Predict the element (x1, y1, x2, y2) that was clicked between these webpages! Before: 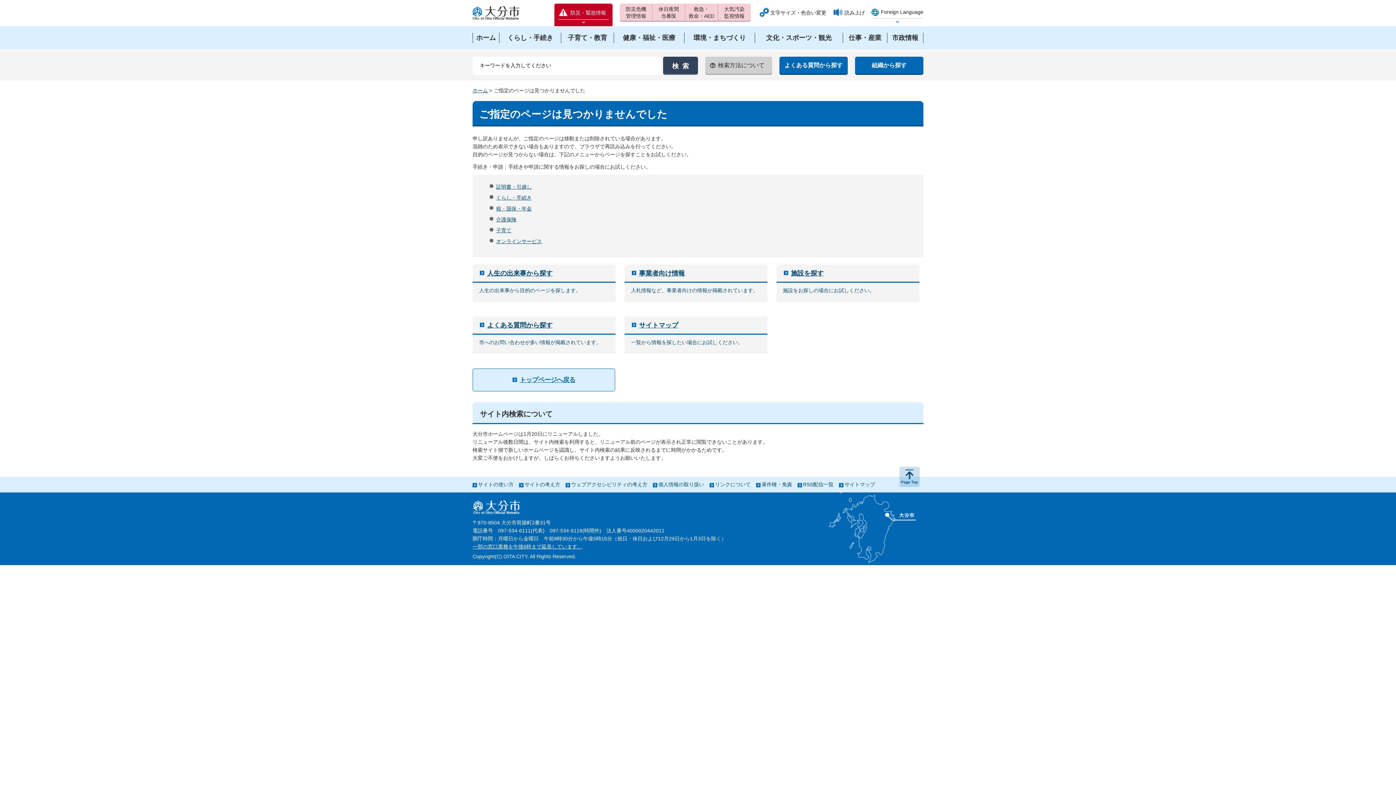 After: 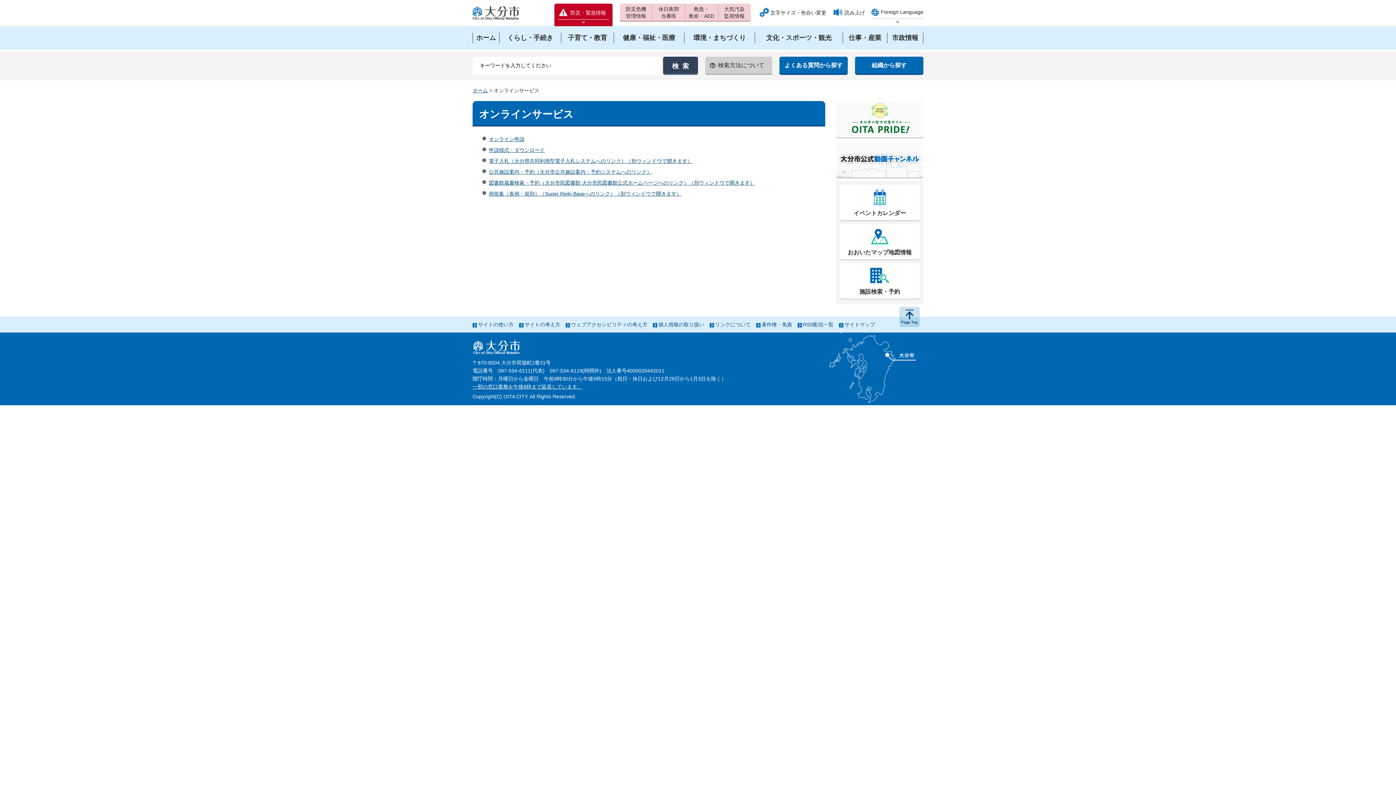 Action: bbox: (496, 238, 542, 244) label: オンラインサービス